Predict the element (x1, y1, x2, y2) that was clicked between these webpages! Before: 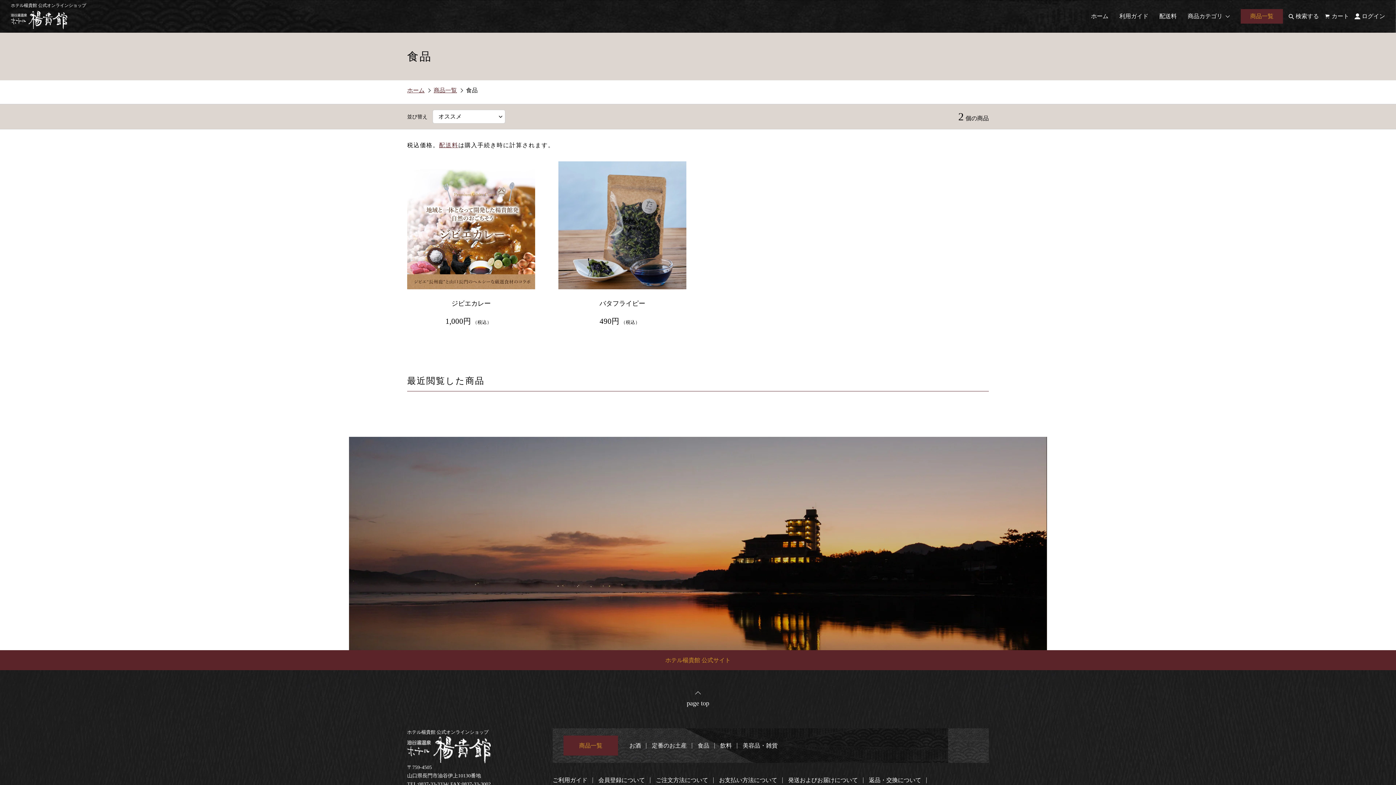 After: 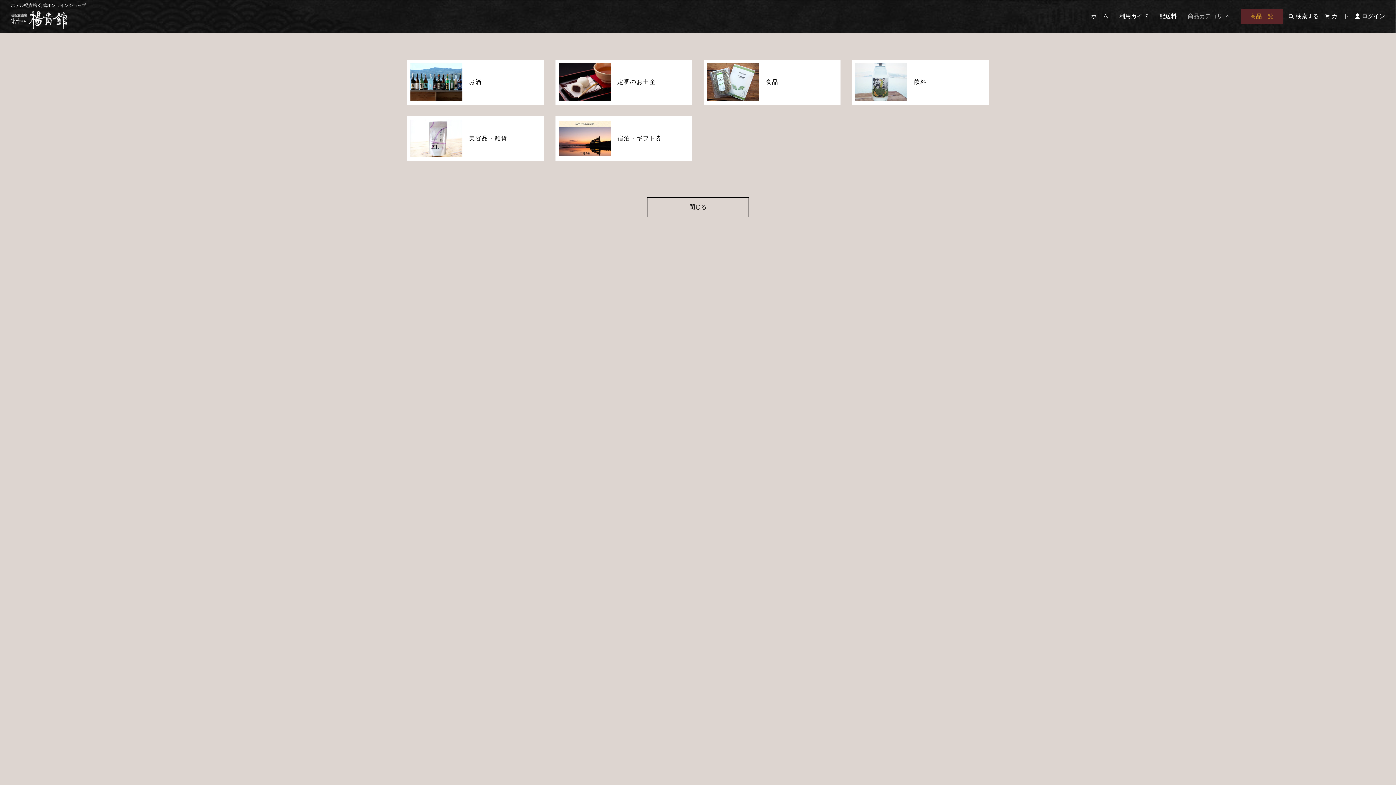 Action: label: 商品カテゴリ bbox: (1188, 13, 1230, 19)